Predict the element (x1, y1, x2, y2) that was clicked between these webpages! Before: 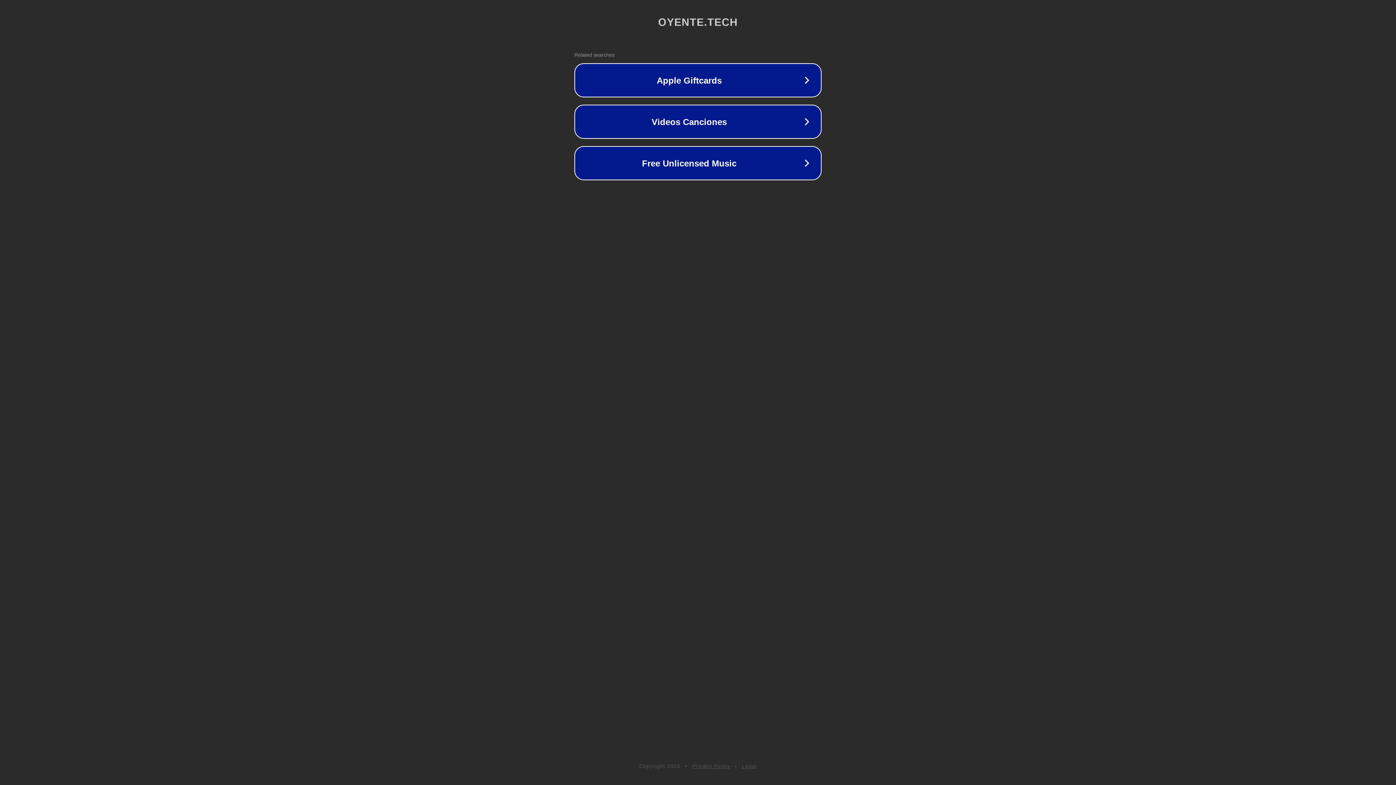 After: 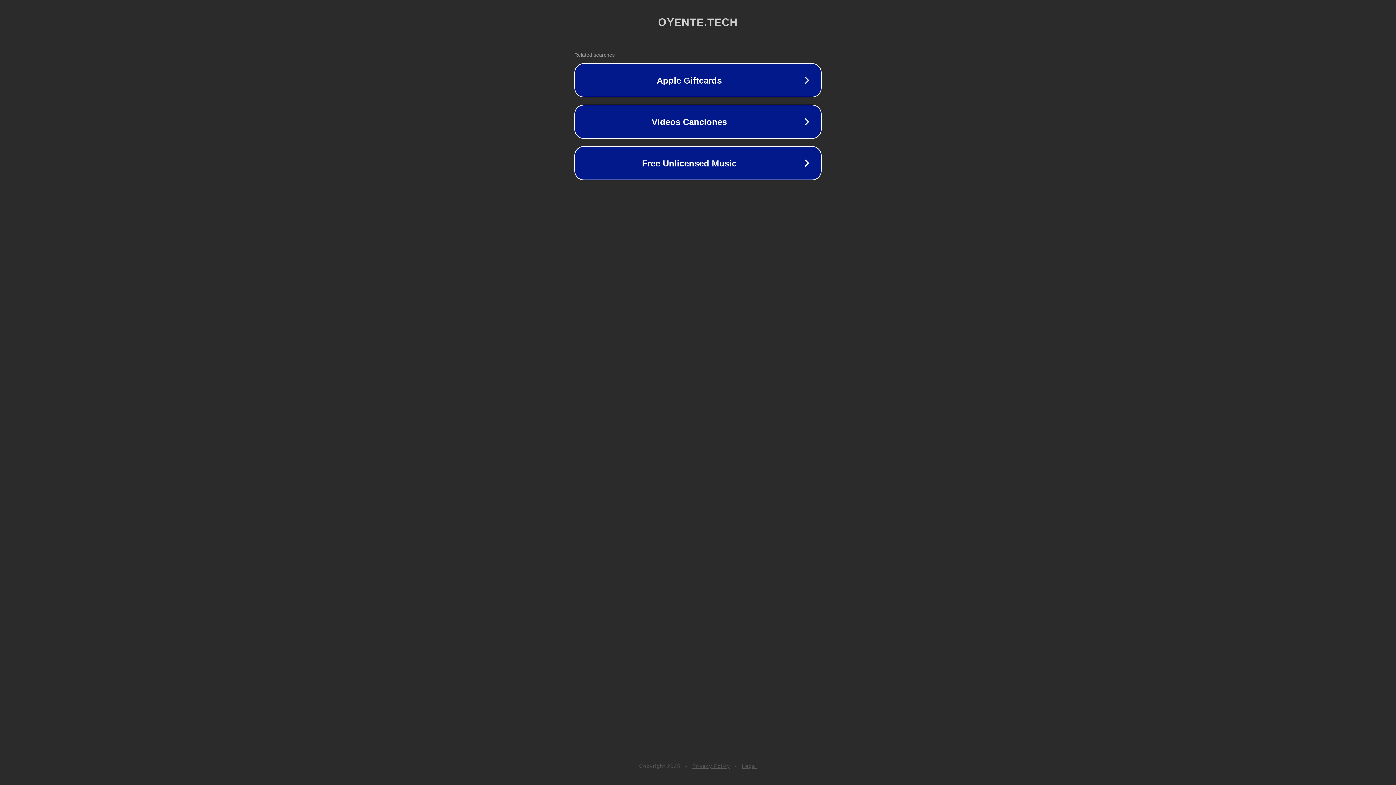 Action: bbox: (692, 763, 730, 769) label: Privacy Policy